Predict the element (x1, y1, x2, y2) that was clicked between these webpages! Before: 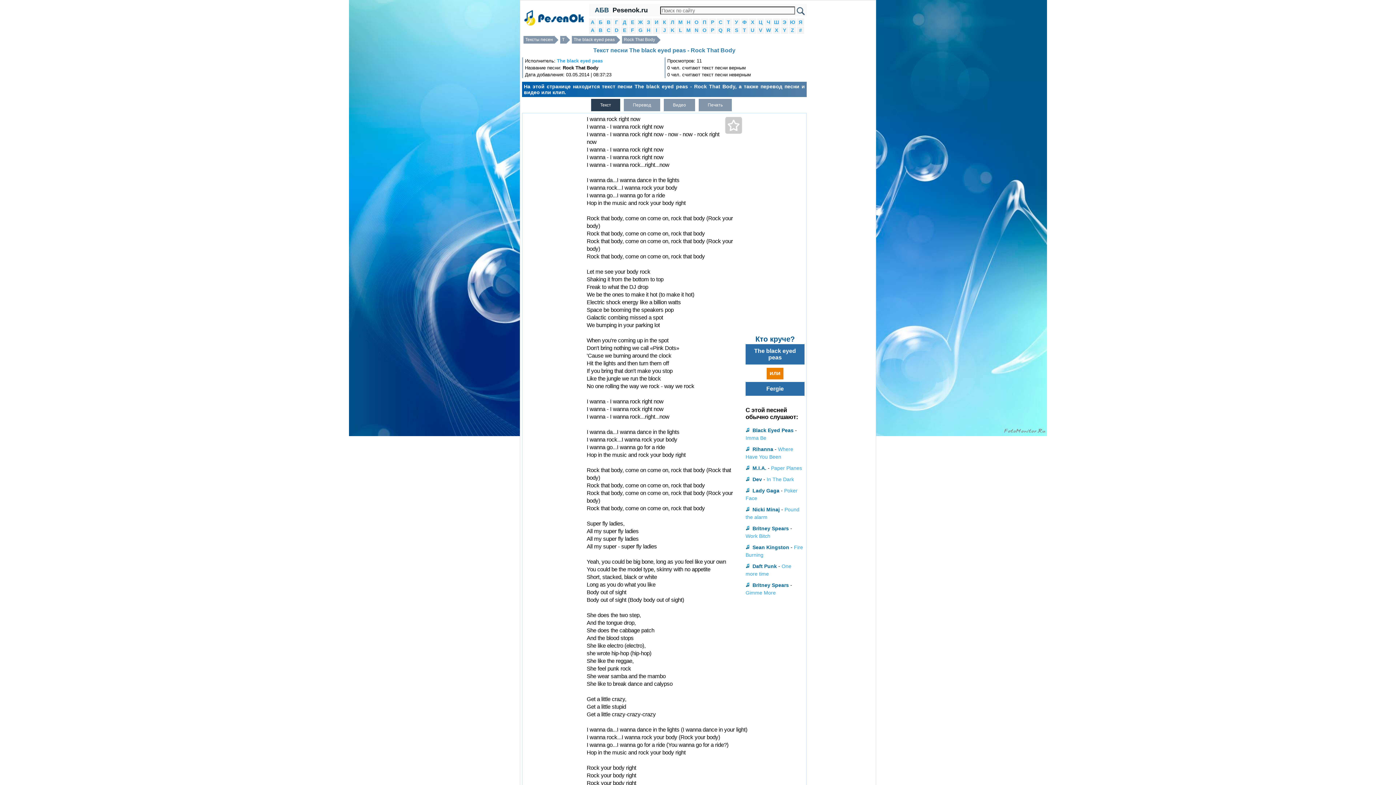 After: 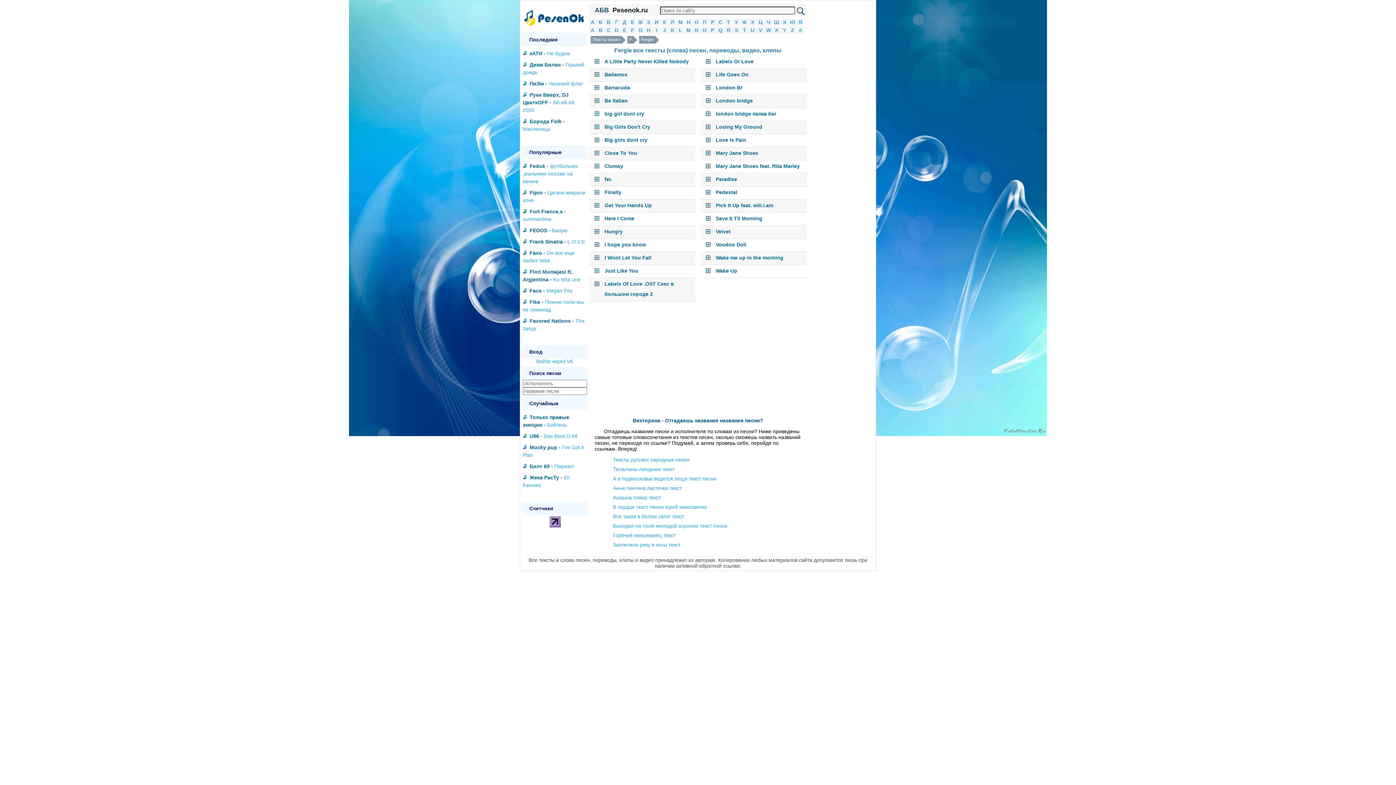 Action: label: Fergie bbox: (766, 385, 784, 392)